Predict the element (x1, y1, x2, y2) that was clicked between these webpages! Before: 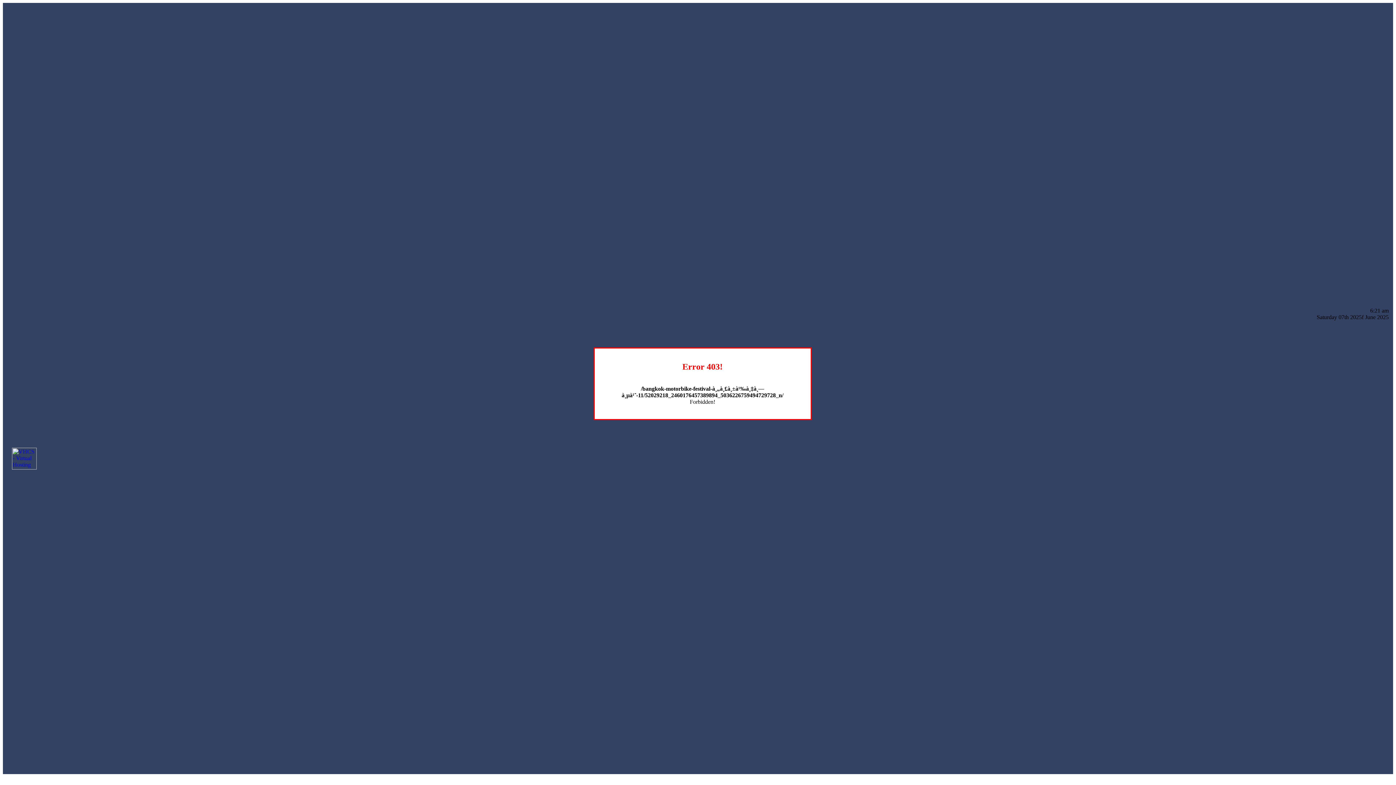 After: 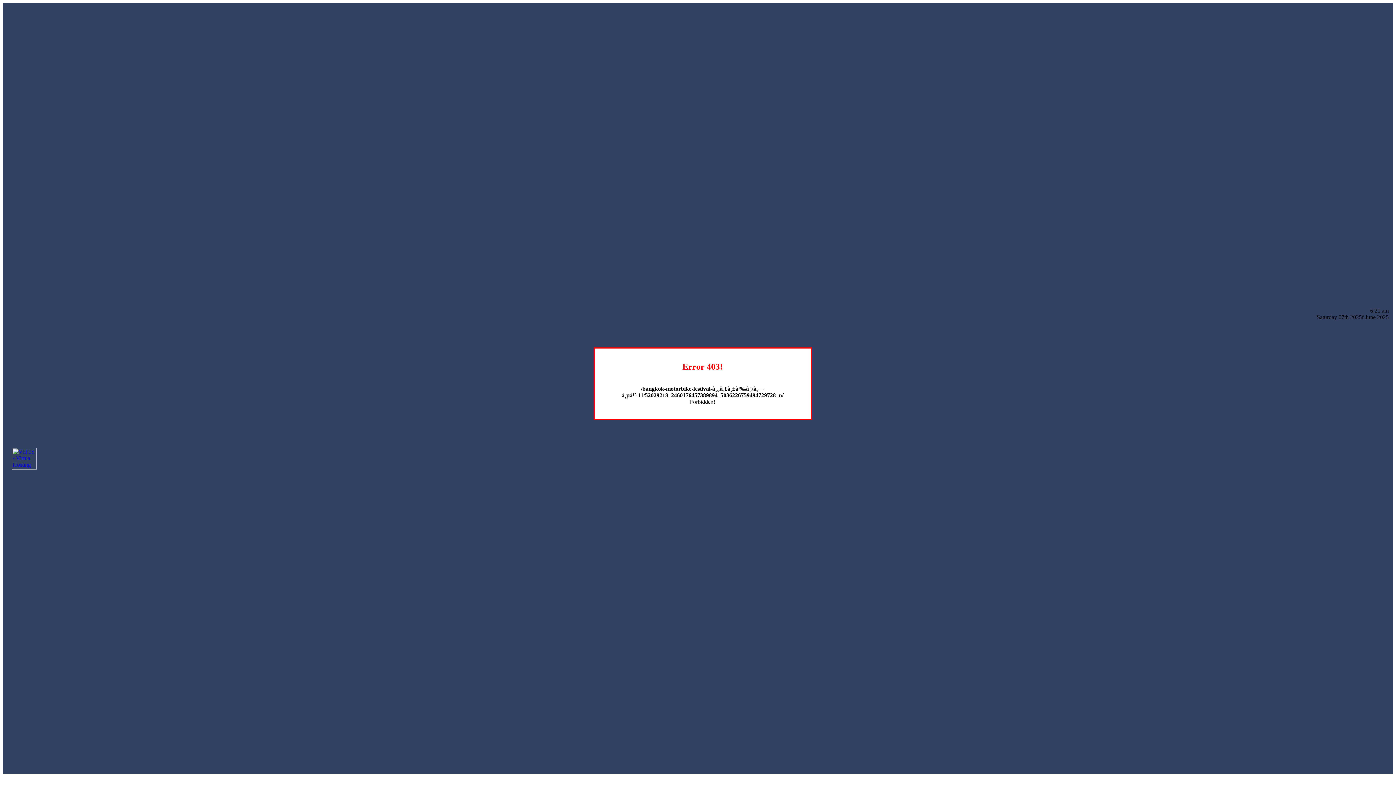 Action: bbox: (12, 464, 36, 470)